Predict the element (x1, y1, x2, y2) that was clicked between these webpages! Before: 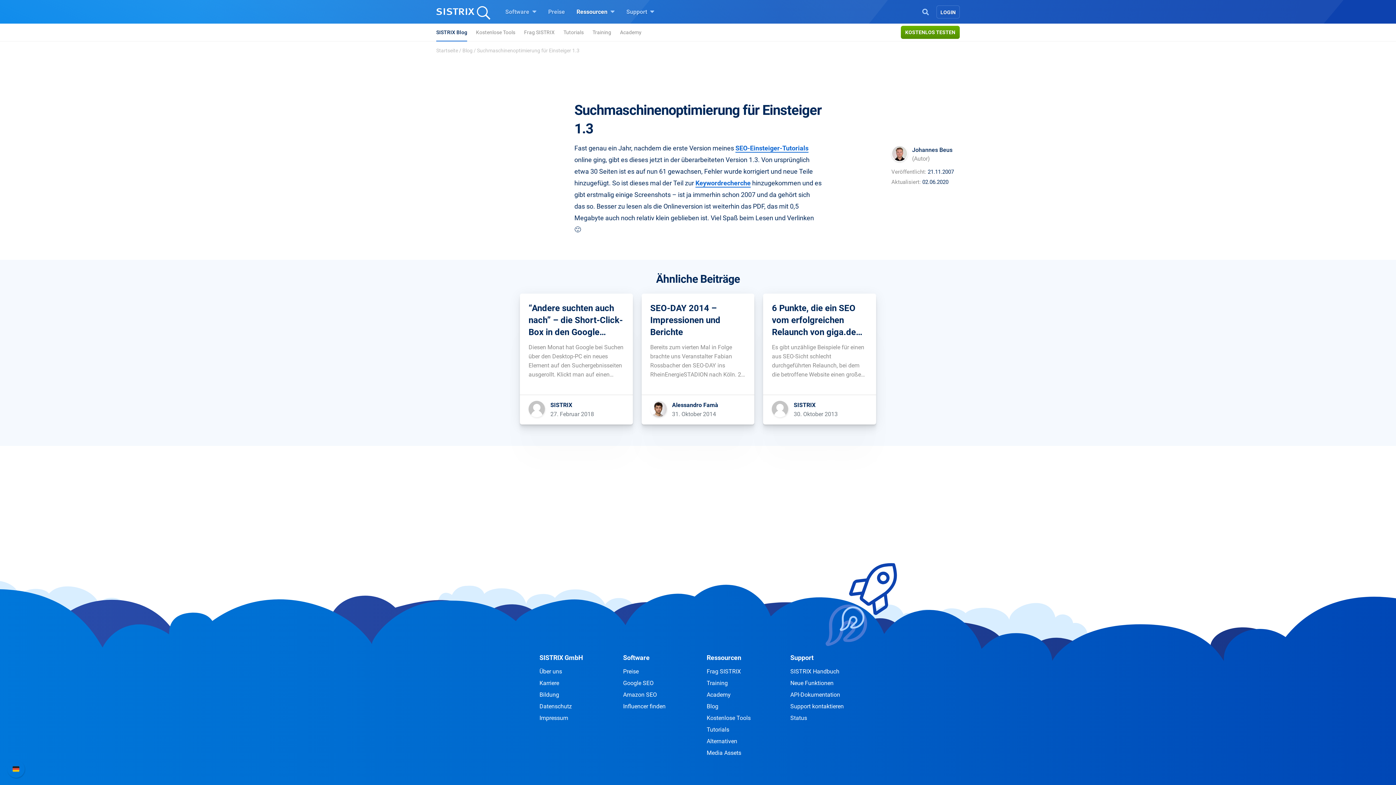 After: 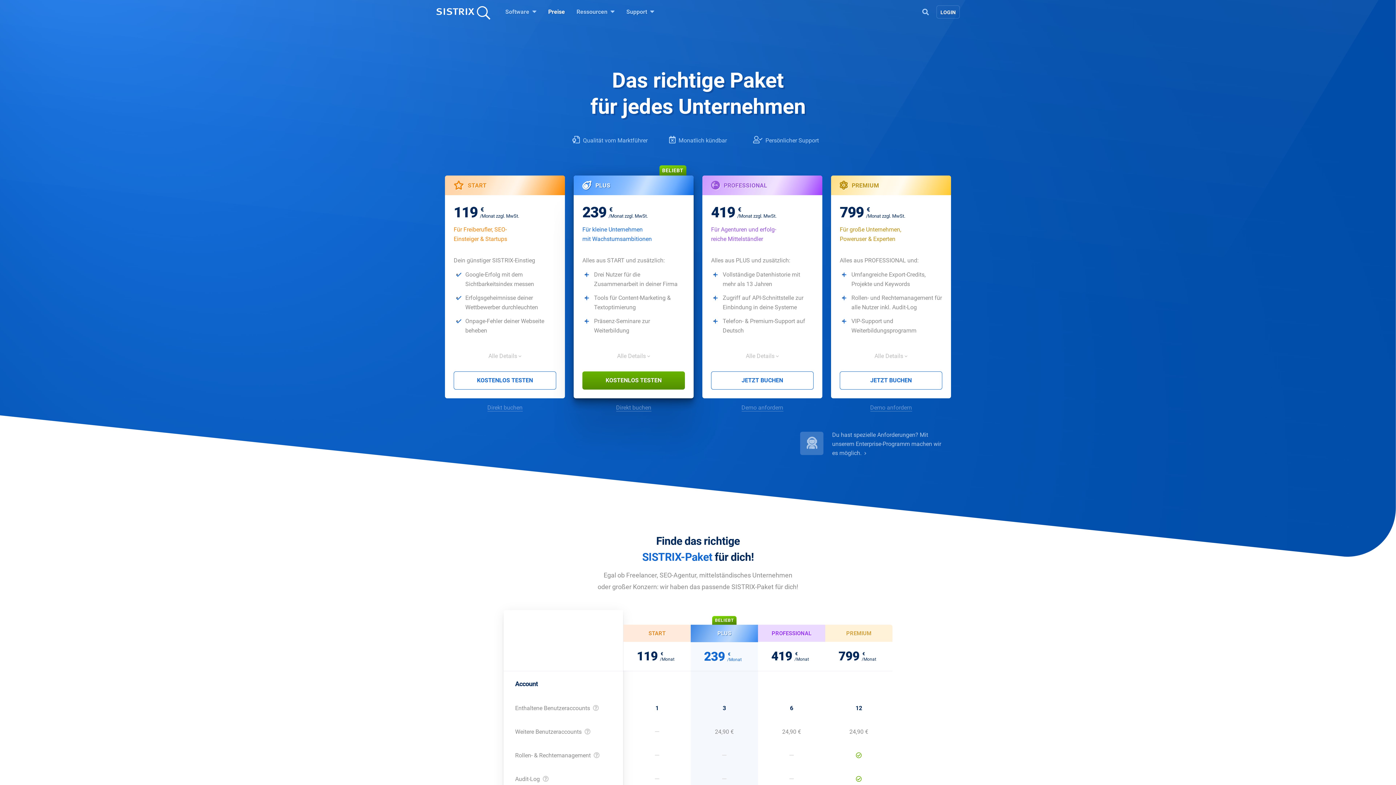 Action: label: Preise bbox: (623, 666, 689, 677)